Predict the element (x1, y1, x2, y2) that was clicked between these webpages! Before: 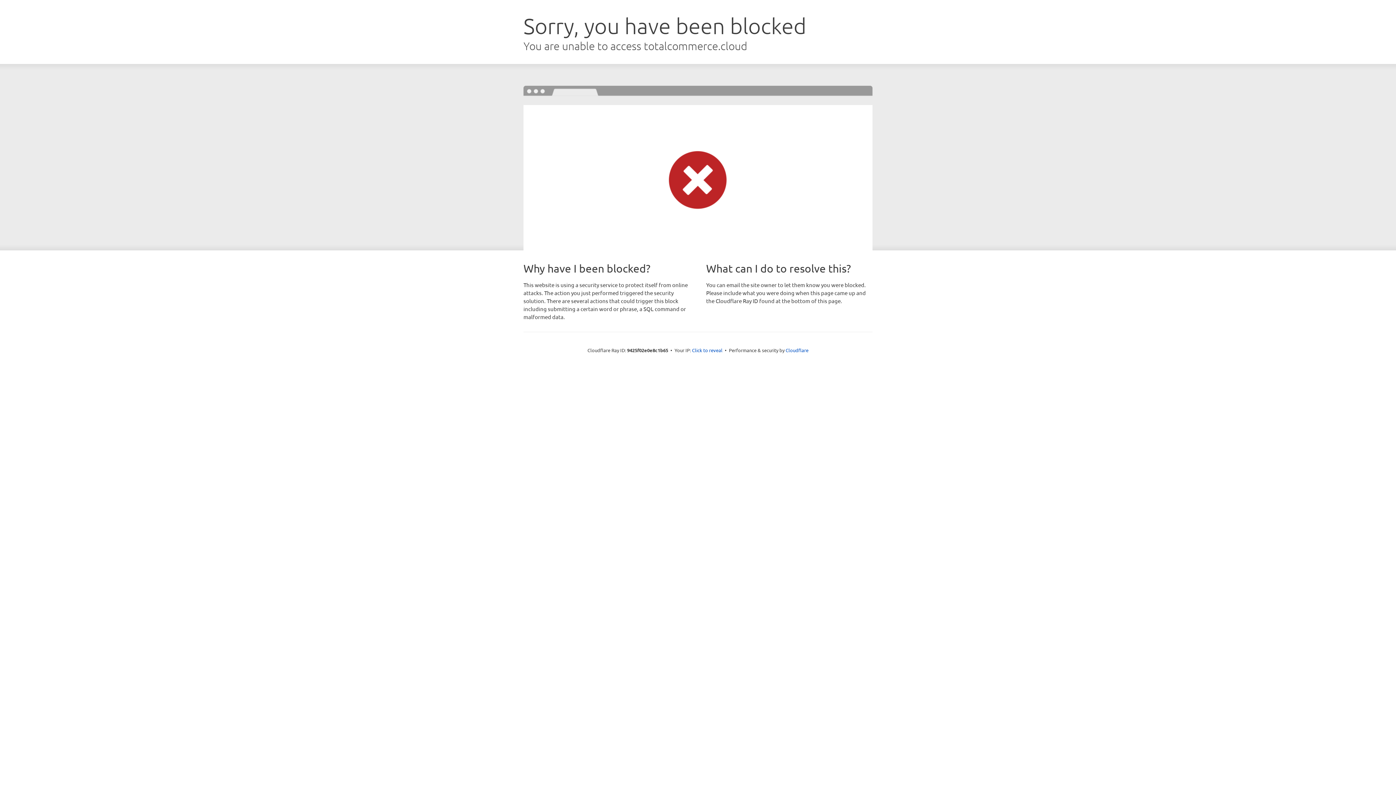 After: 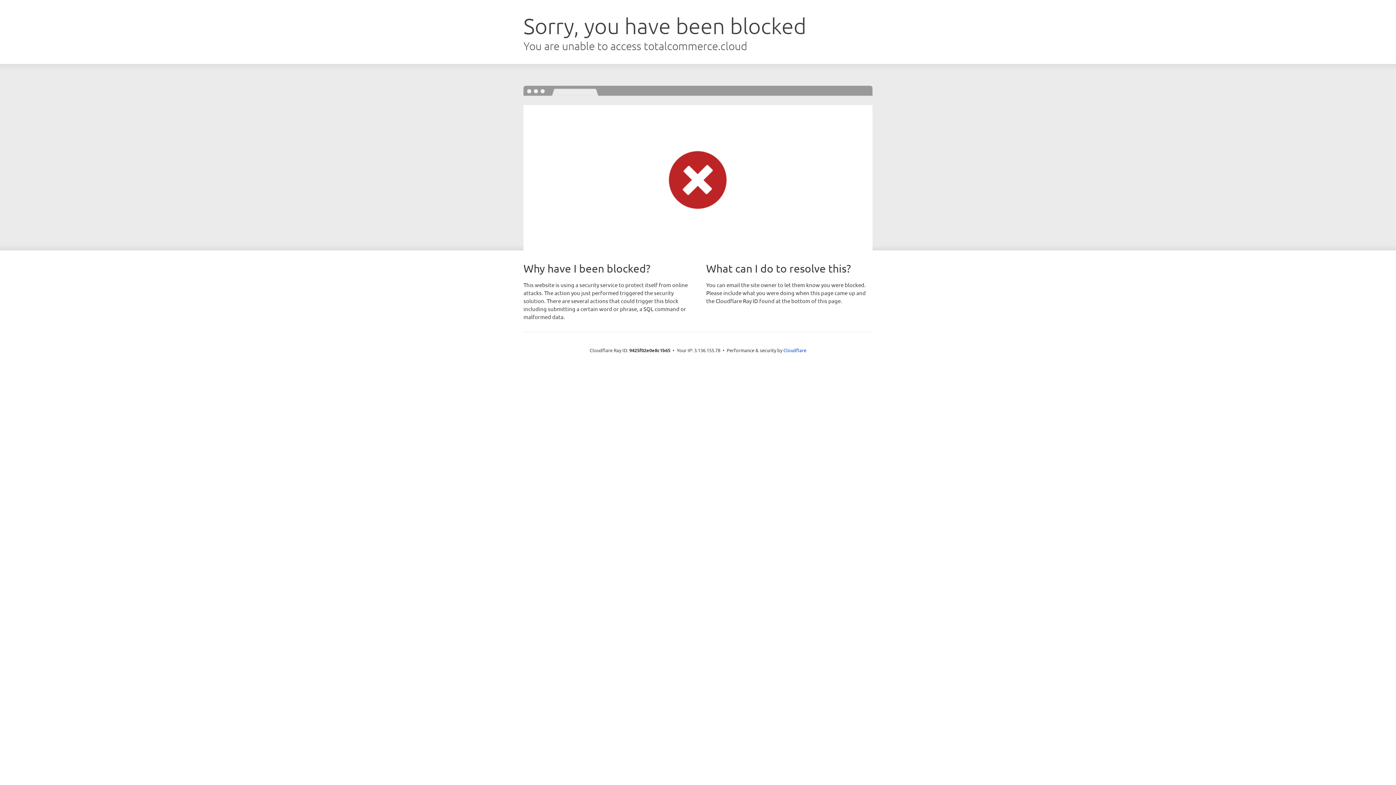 Action: bbox: (692, 346, 722, 353) label: Click to reveal